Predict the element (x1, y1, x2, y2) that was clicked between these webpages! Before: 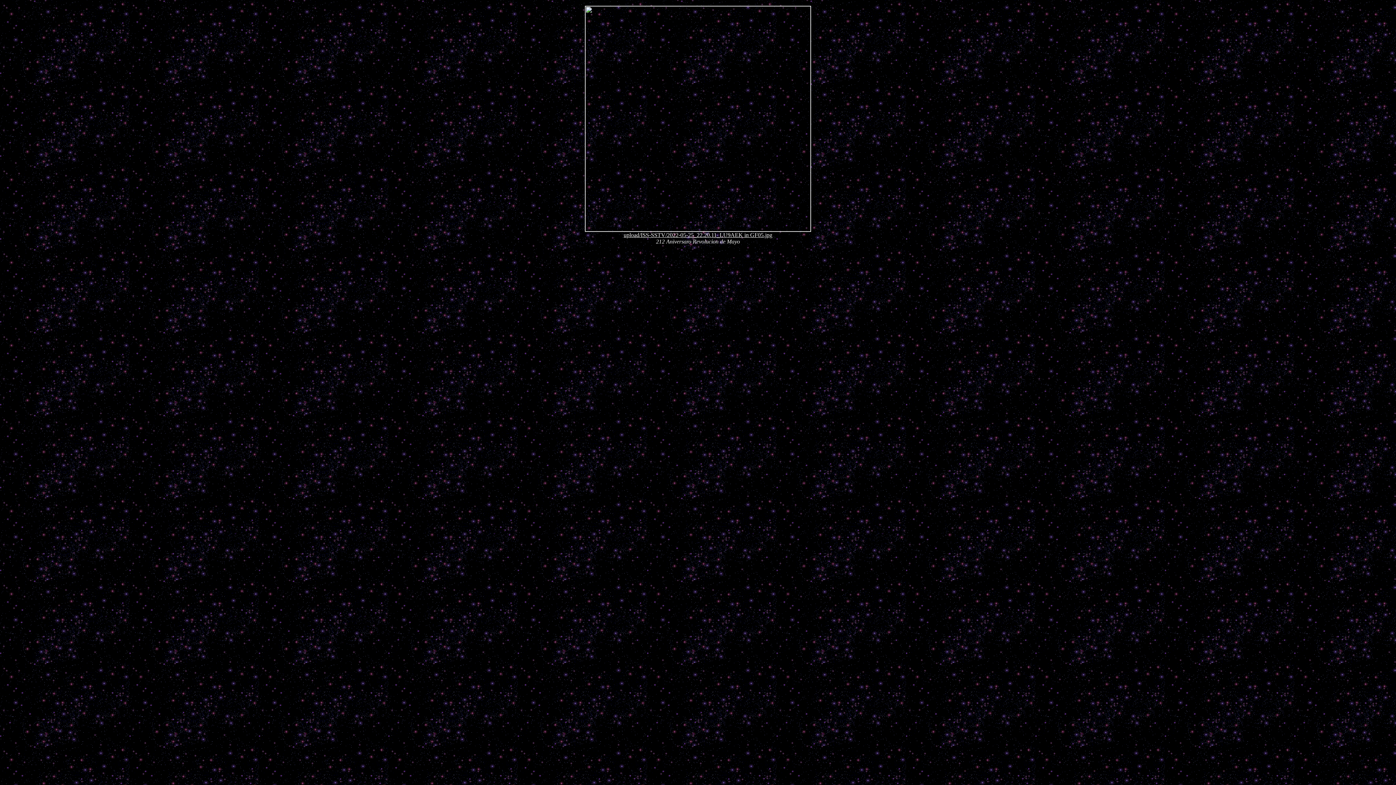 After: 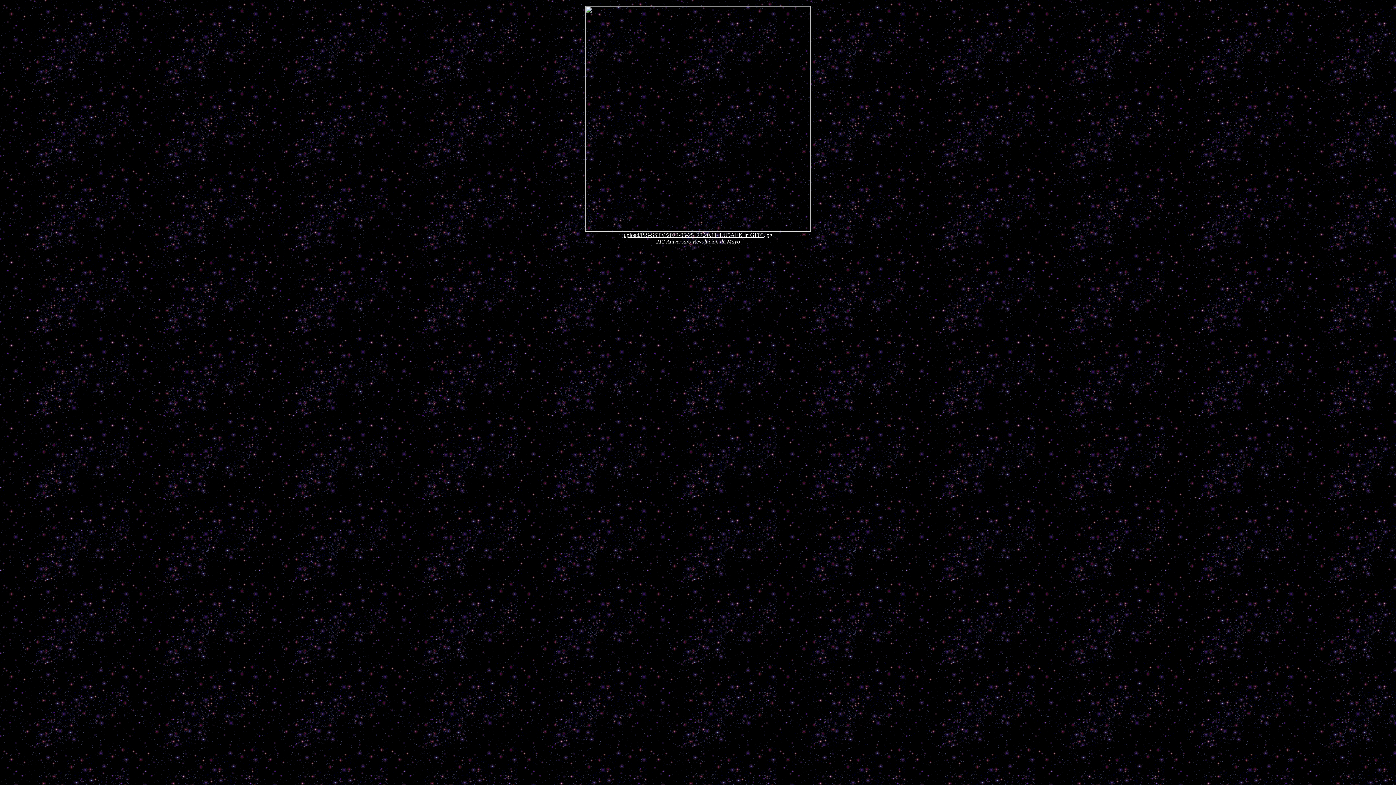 Action: bbox: (623, 232, 772, 238) label: upload/ISS-SSTV/2022-05-25_22.20.11_LU9AEK in GF05.jpg